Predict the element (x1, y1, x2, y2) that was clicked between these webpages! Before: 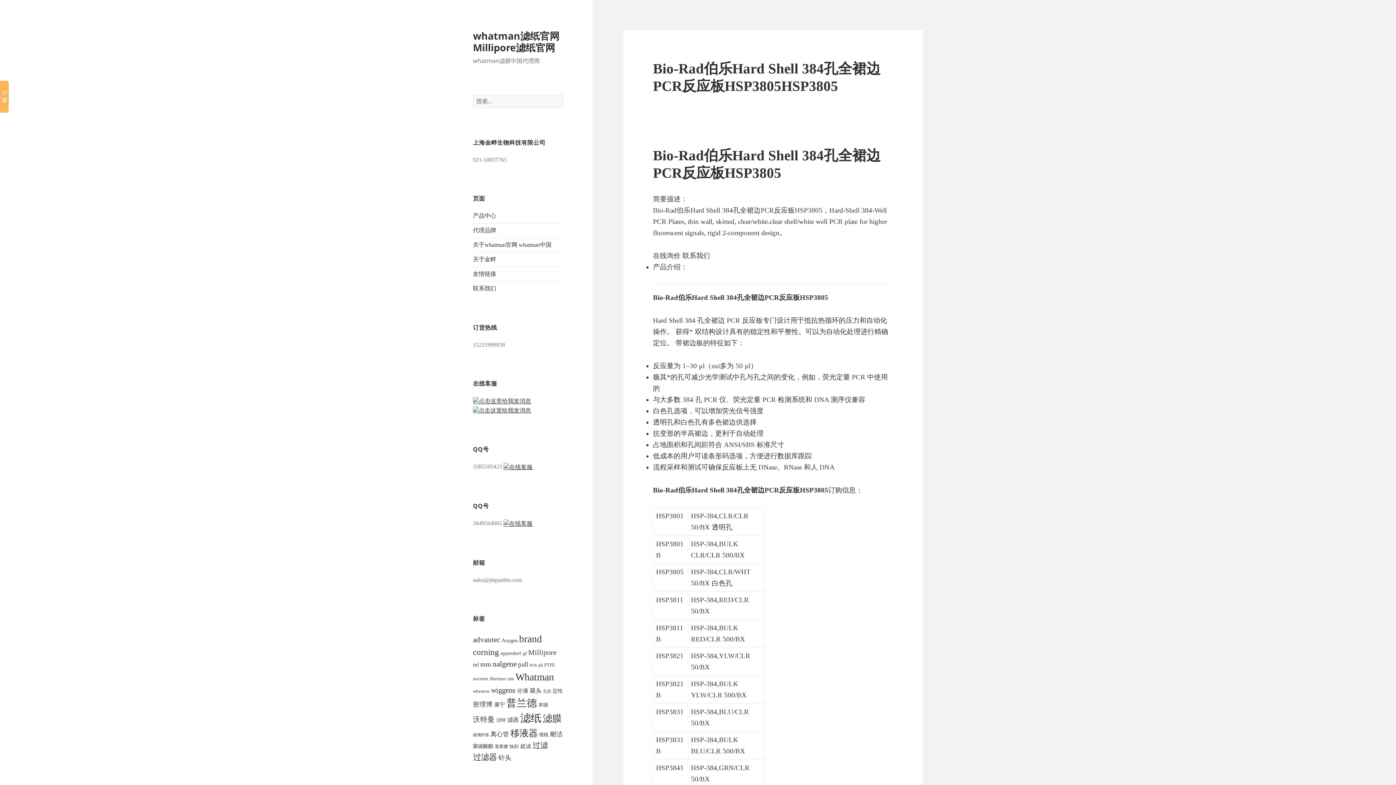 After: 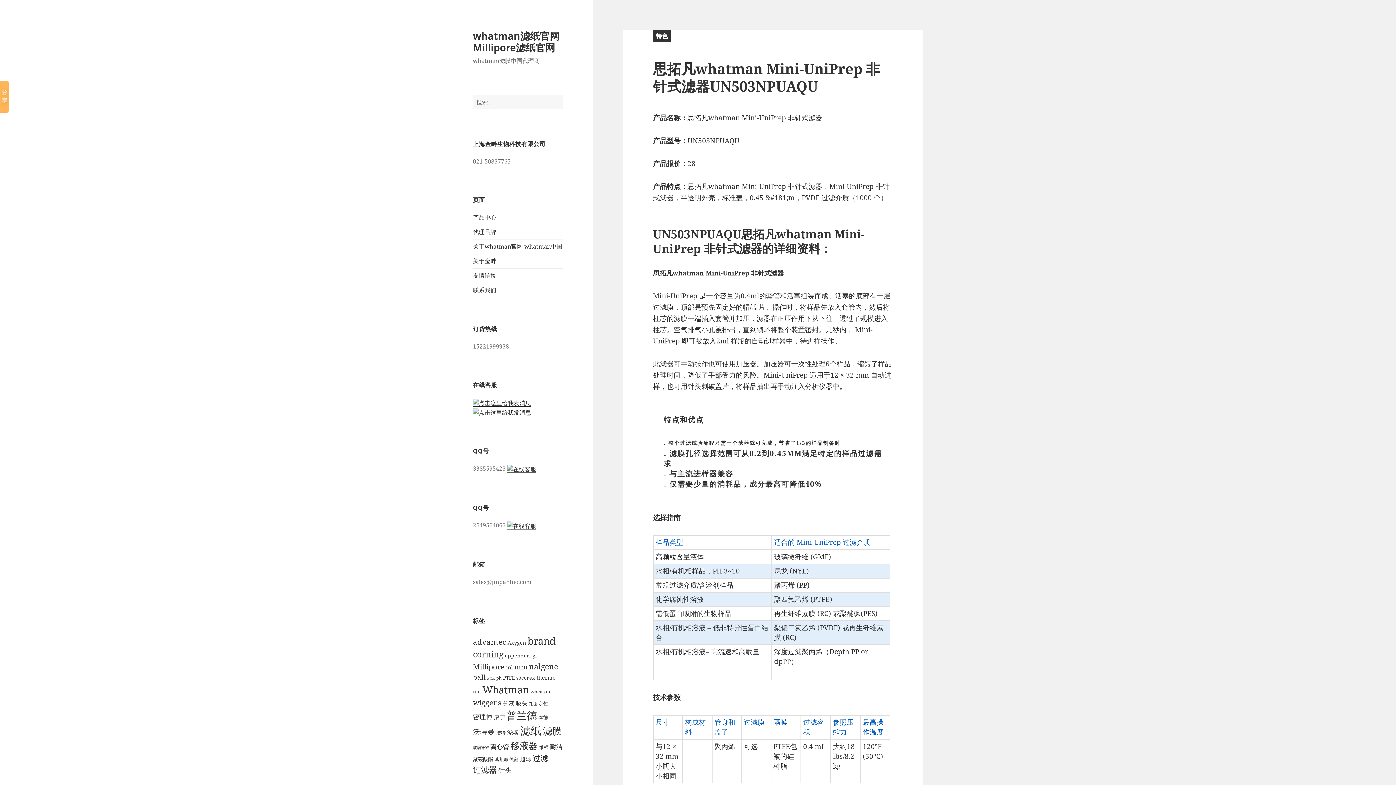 Action: bbox: (473, 28, 559, 54) label: whatman滤纸官网 Millipore滤纸官网